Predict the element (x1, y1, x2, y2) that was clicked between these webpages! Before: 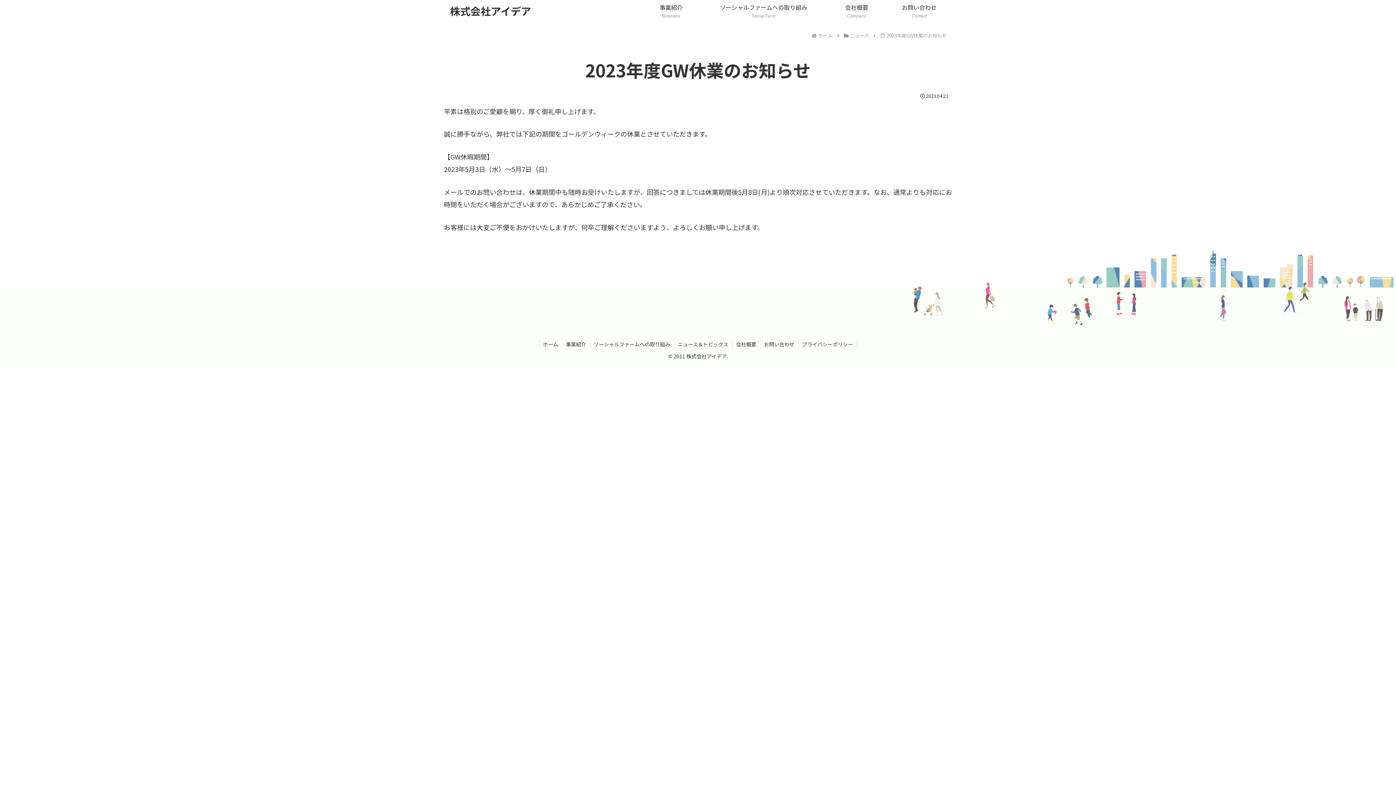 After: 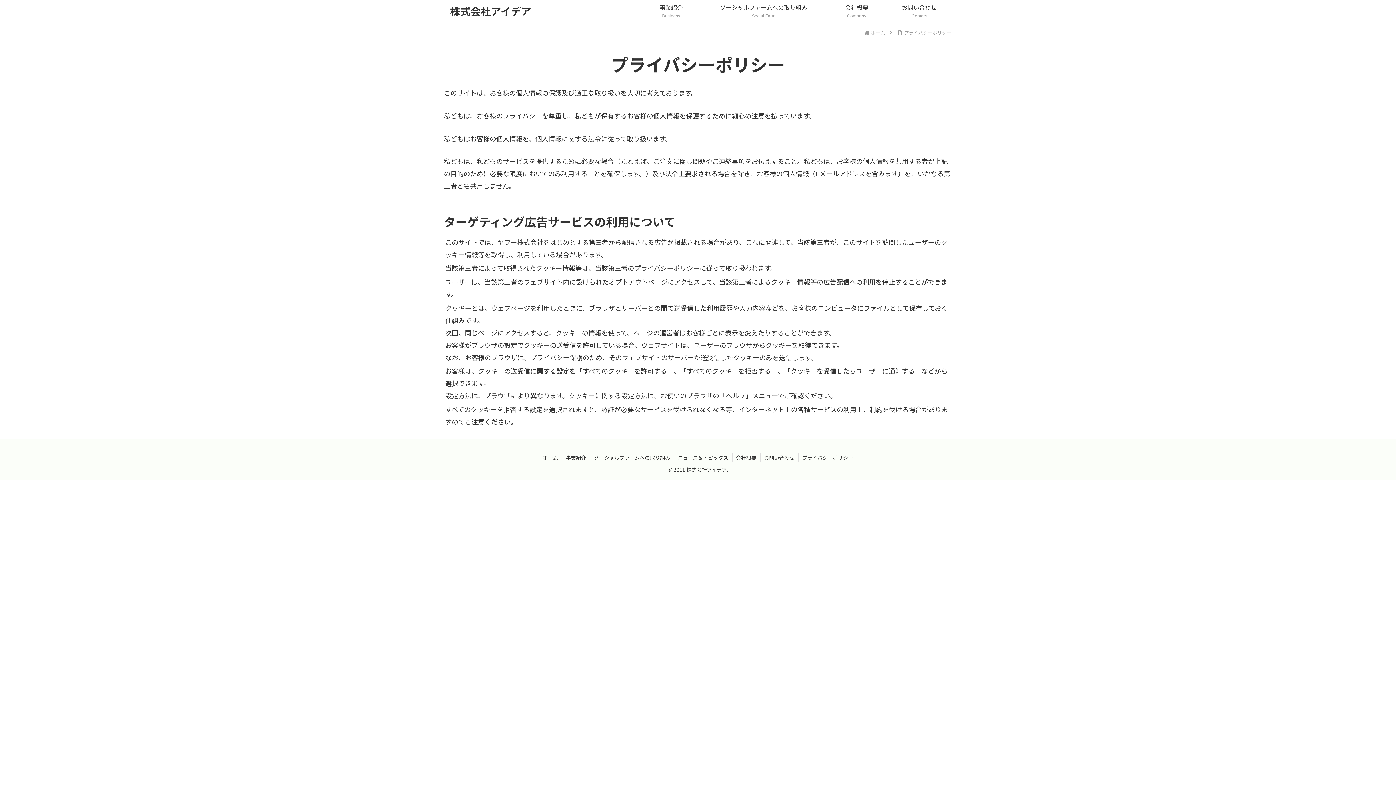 Action: label: プライバシーポリシー bbox: (798, 339, 856, 348)